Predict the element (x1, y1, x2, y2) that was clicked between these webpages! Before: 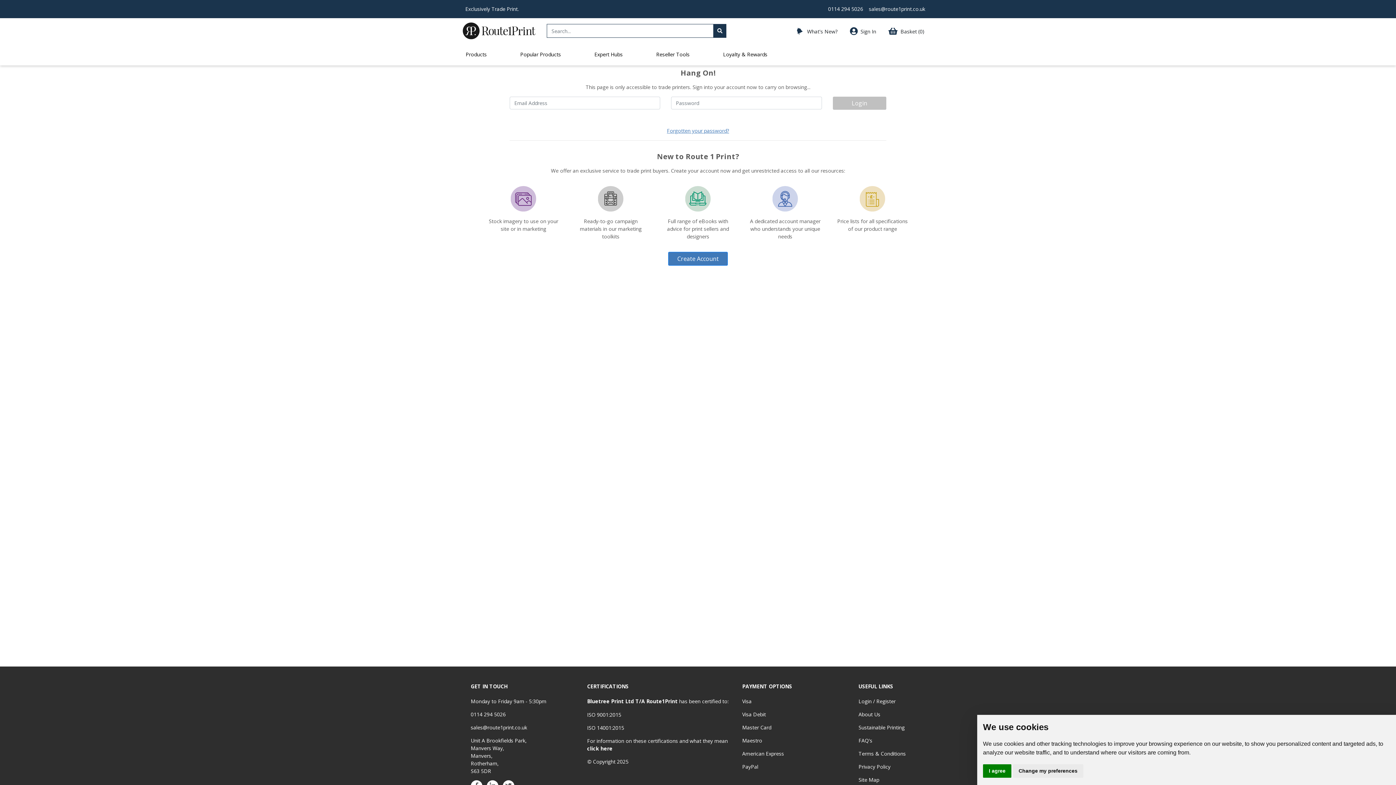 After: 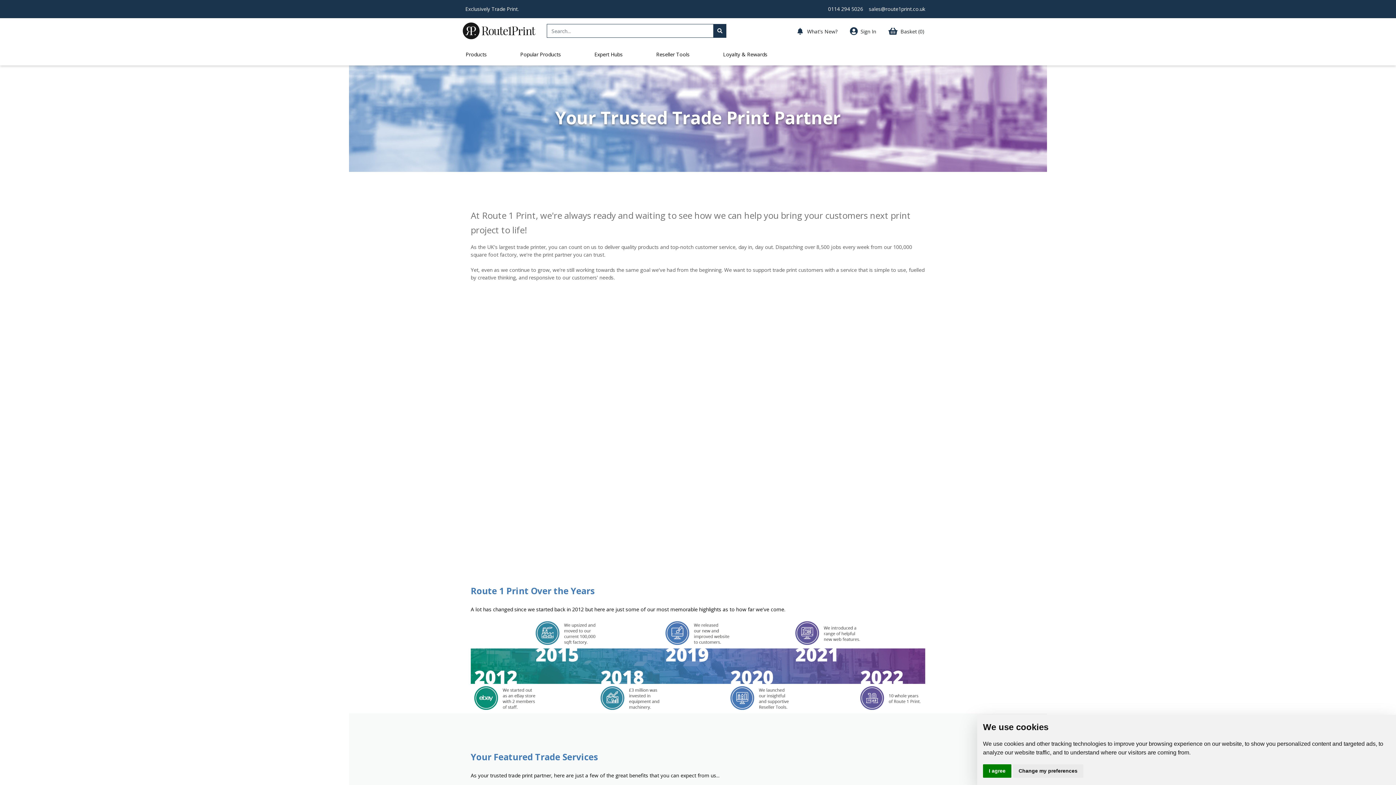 Action: bbox: (858, 711, 880, 718) label: About Us